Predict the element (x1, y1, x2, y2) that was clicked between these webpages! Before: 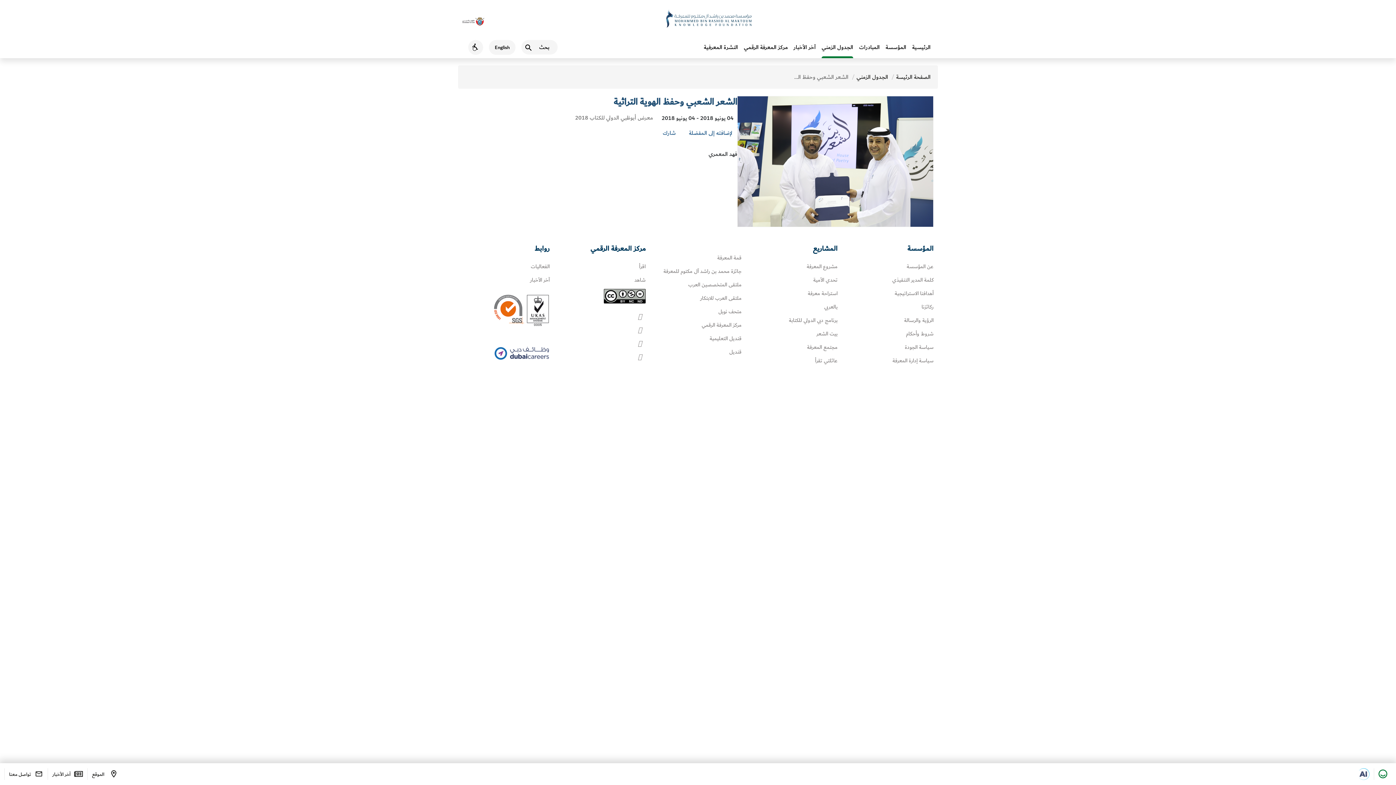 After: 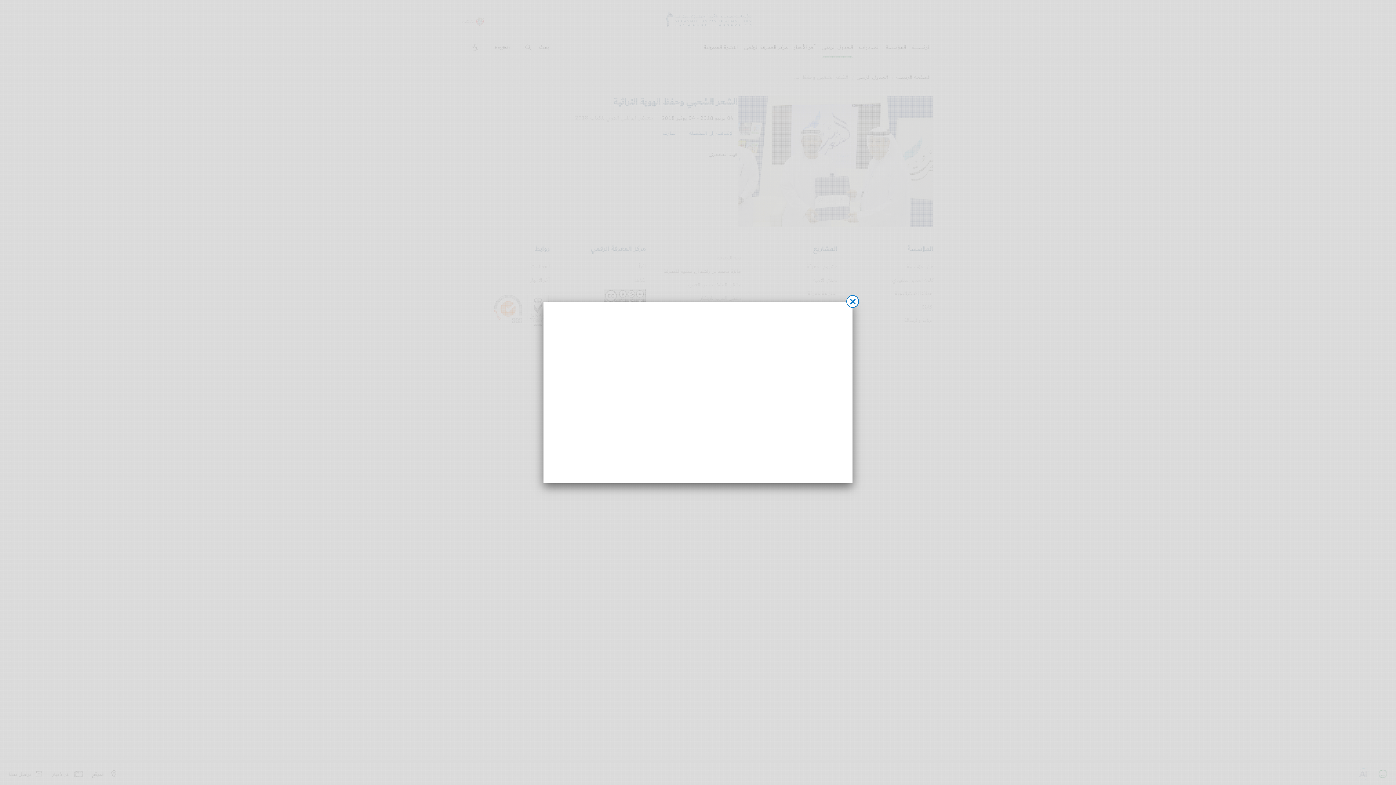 Action: bbox: (654, 113, 658, 122) label: Visit Location